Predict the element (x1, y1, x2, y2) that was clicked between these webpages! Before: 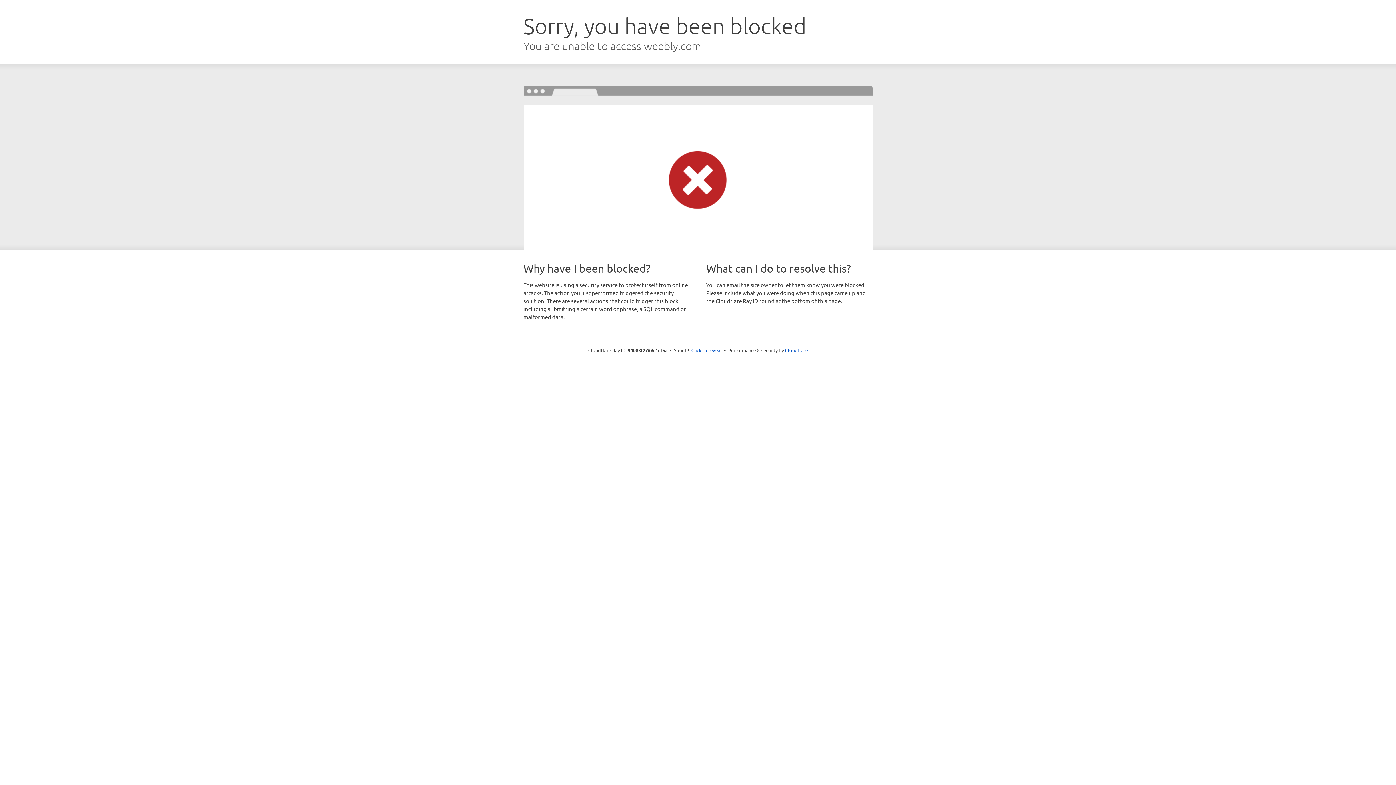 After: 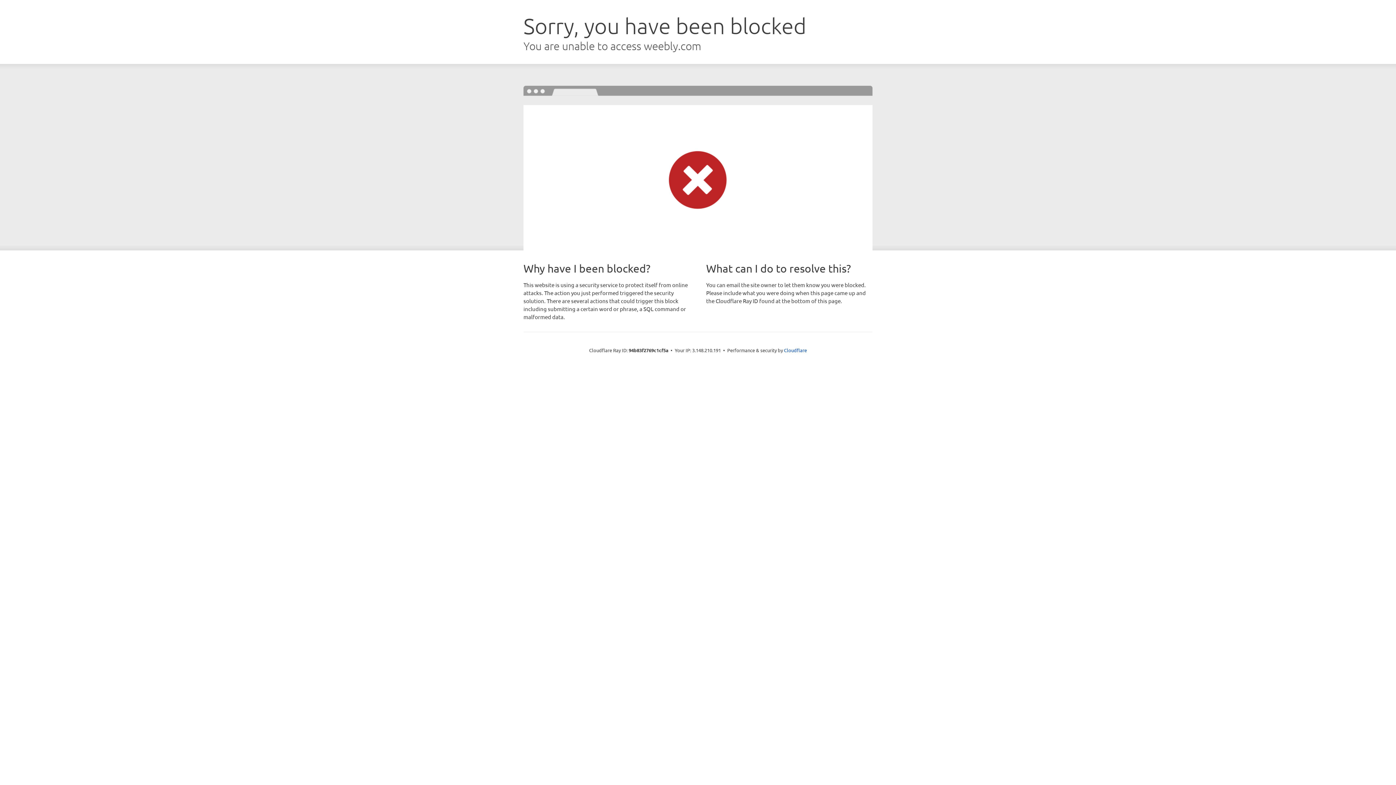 Action: bbox: (691, 346, 722, 353) label: Click to reveal